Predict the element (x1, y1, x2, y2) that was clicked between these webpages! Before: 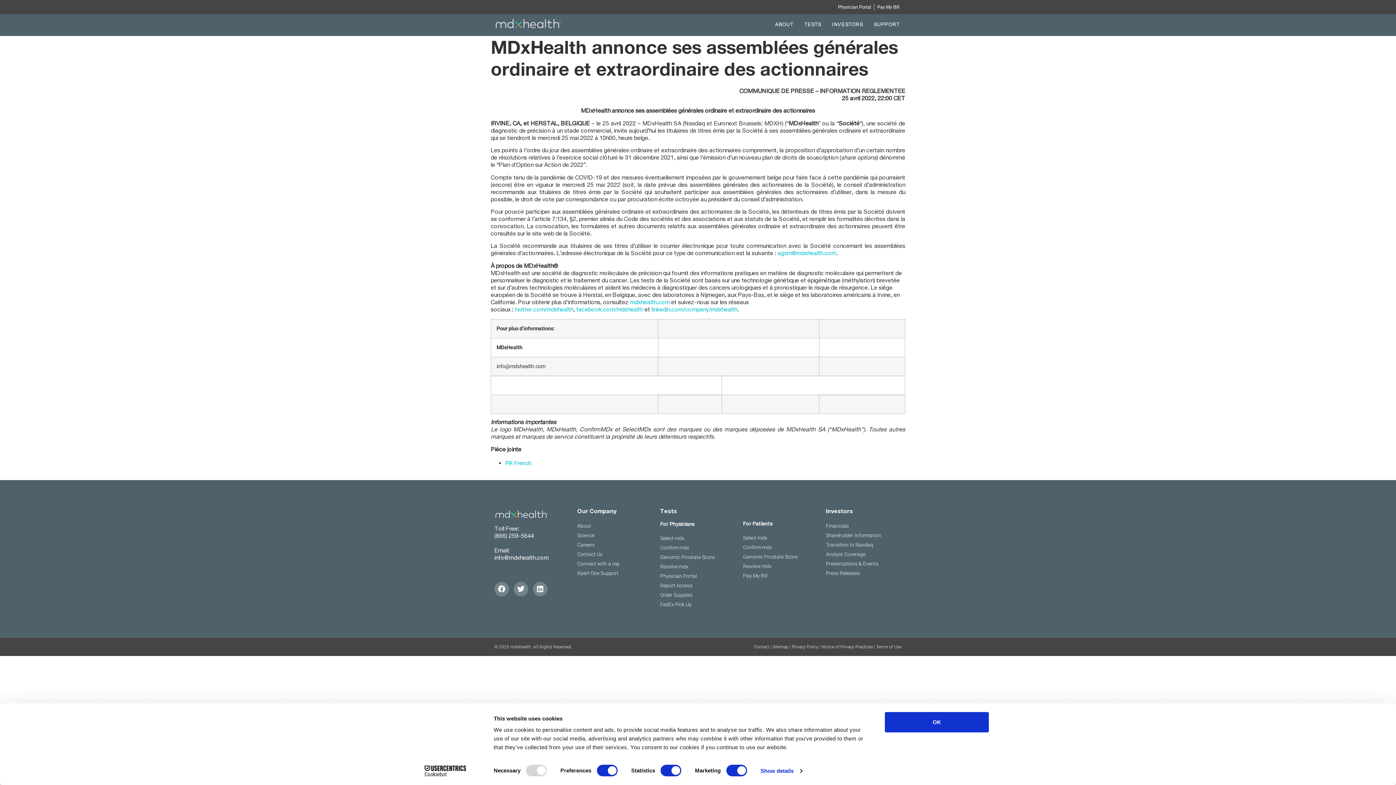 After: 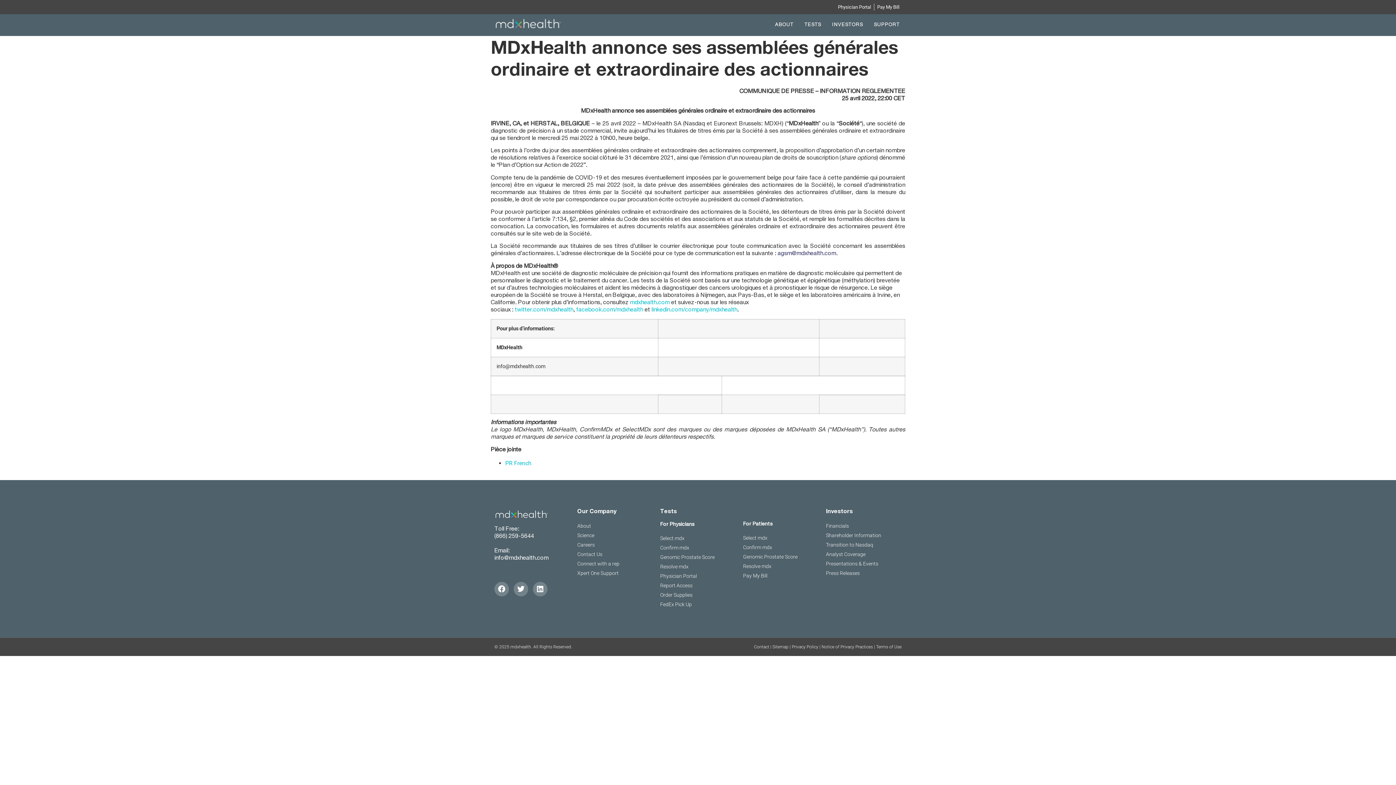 Action: label: agsm@mdxhealth.com bbox: (777, 251, 836, 257)